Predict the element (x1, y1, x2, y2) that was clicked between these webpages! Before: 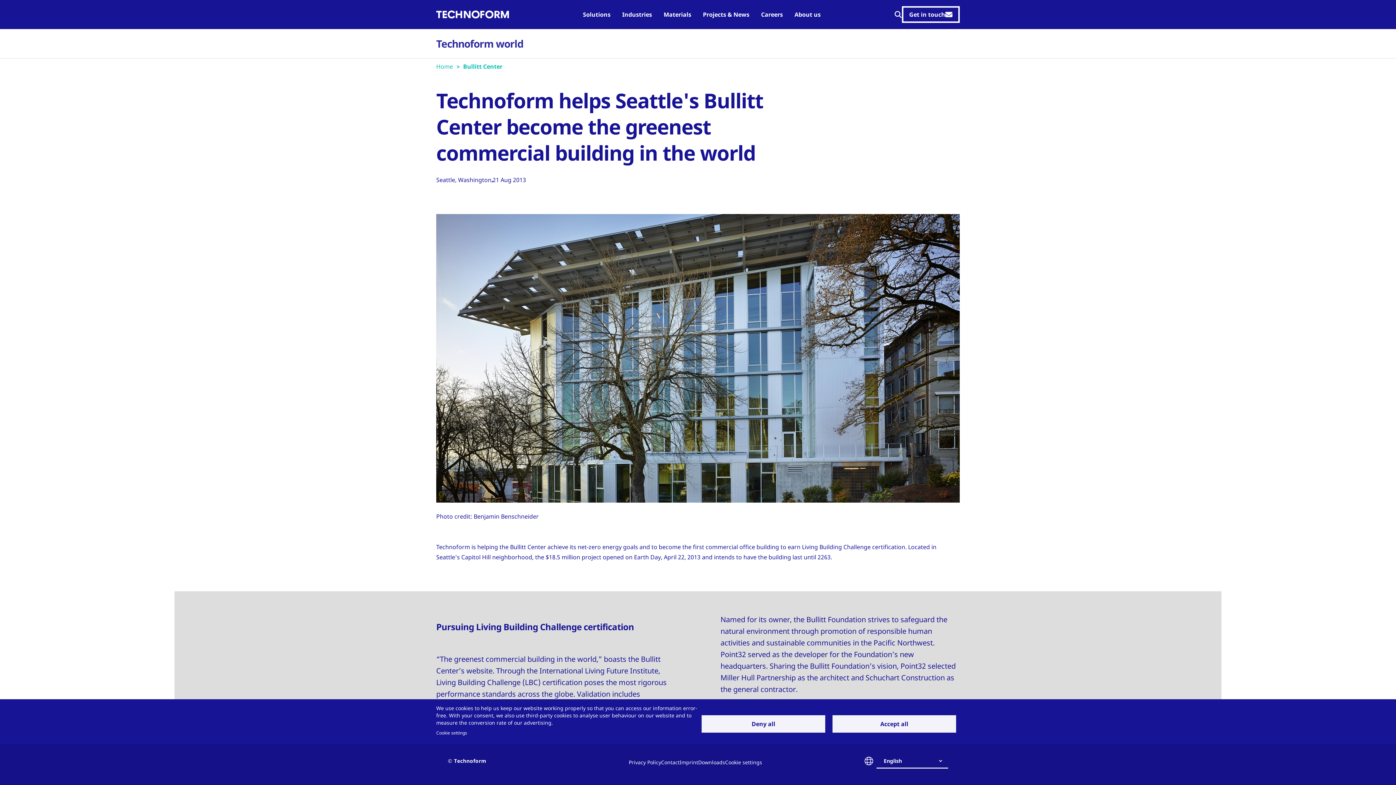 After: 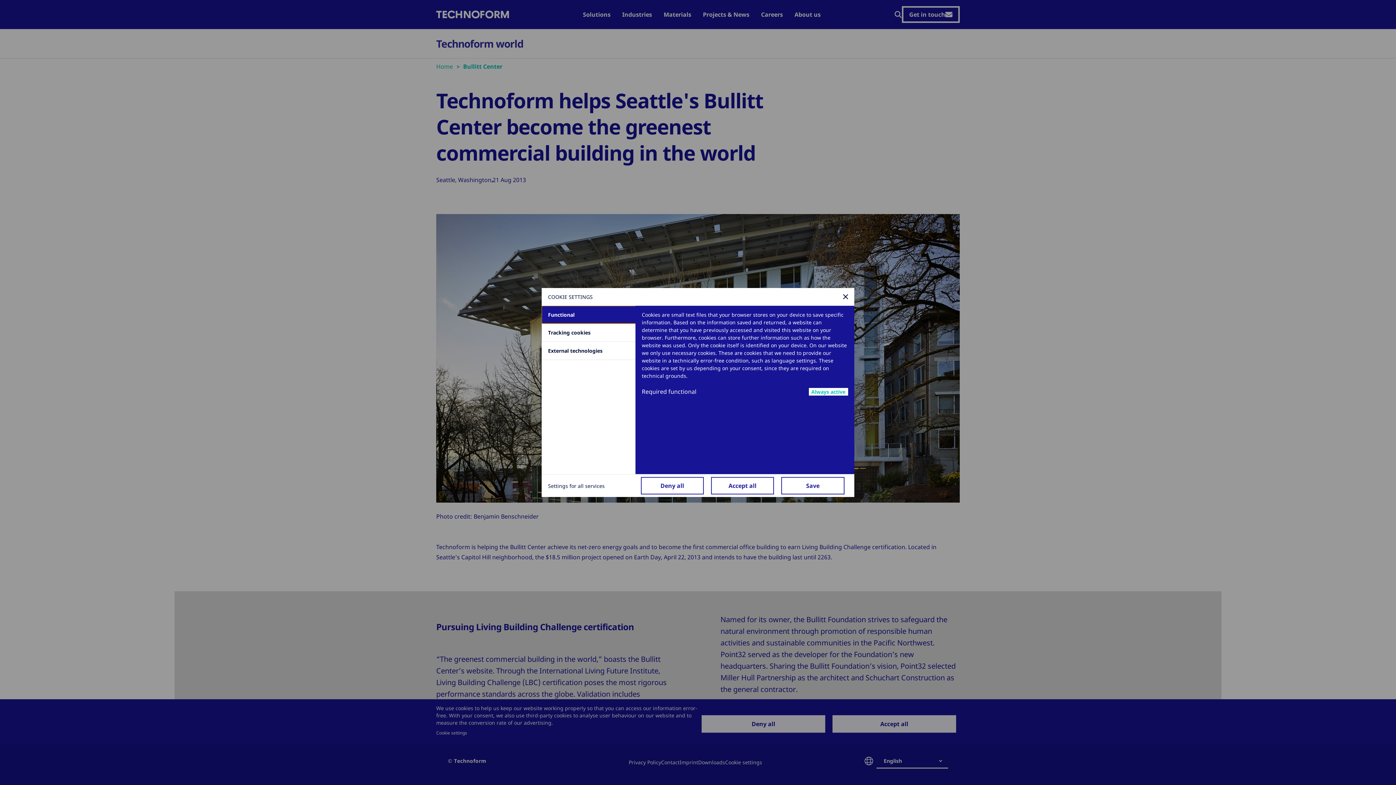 Action: label: Cookie settings bbox: (436, 728, 467, 737)